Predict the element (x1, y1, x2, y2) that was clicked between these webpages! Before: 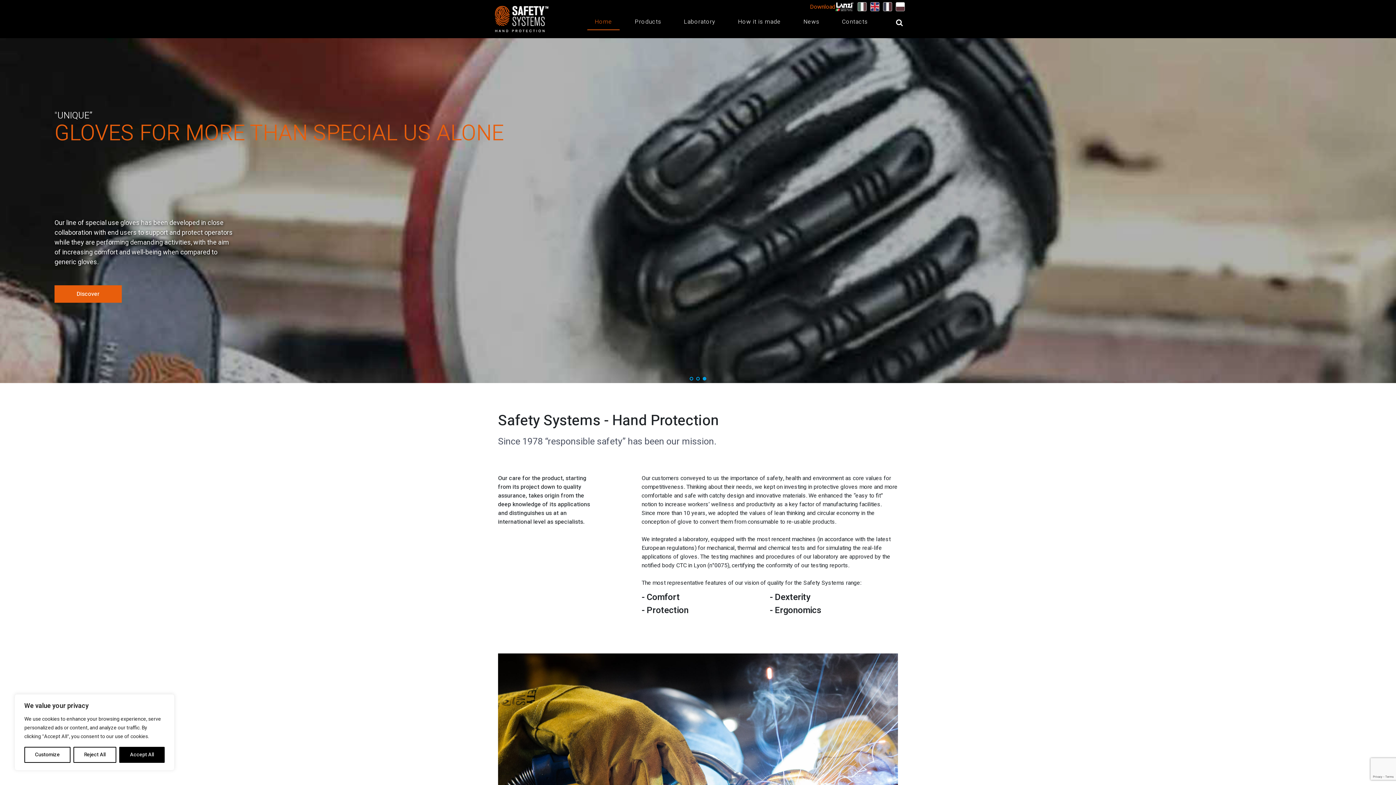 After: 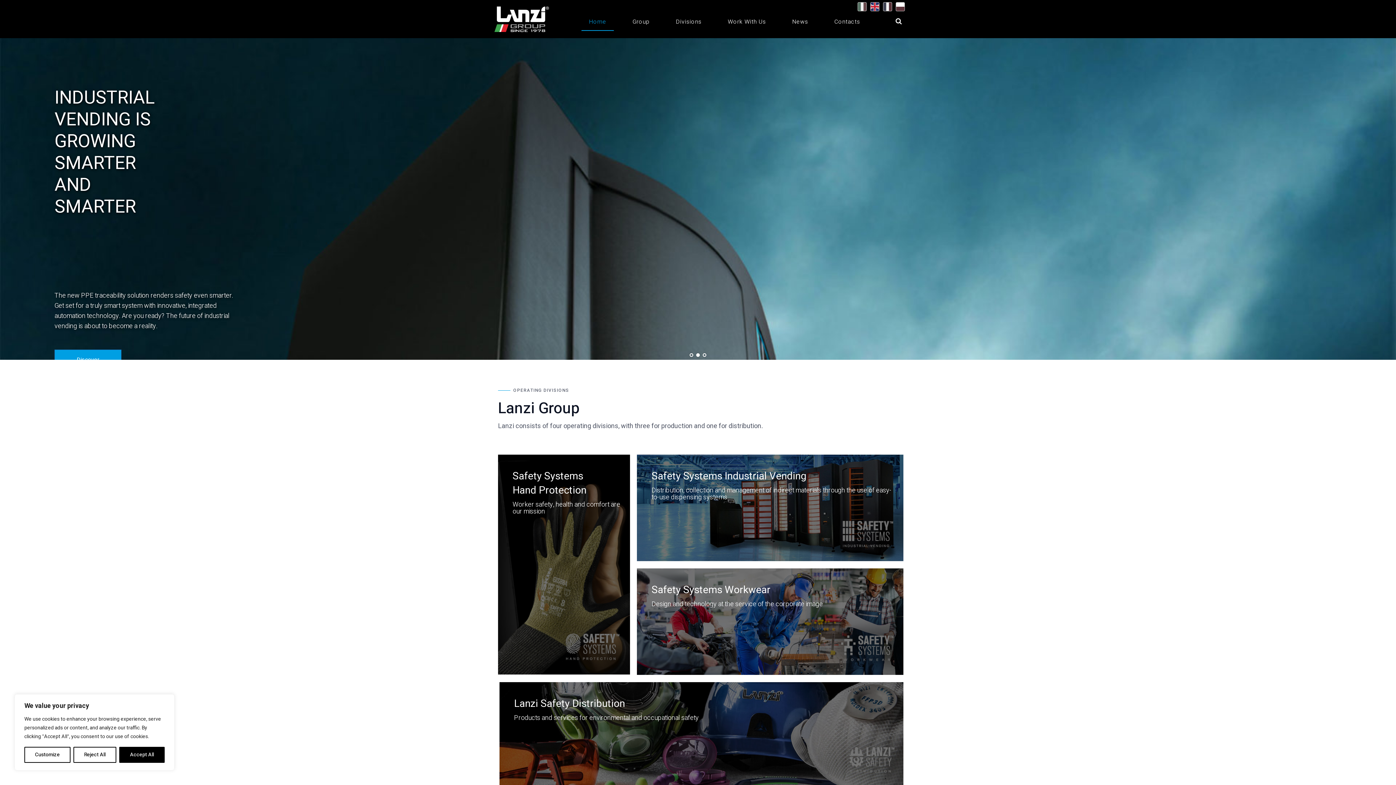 Action: bbox: (835, 2, 853, 11)